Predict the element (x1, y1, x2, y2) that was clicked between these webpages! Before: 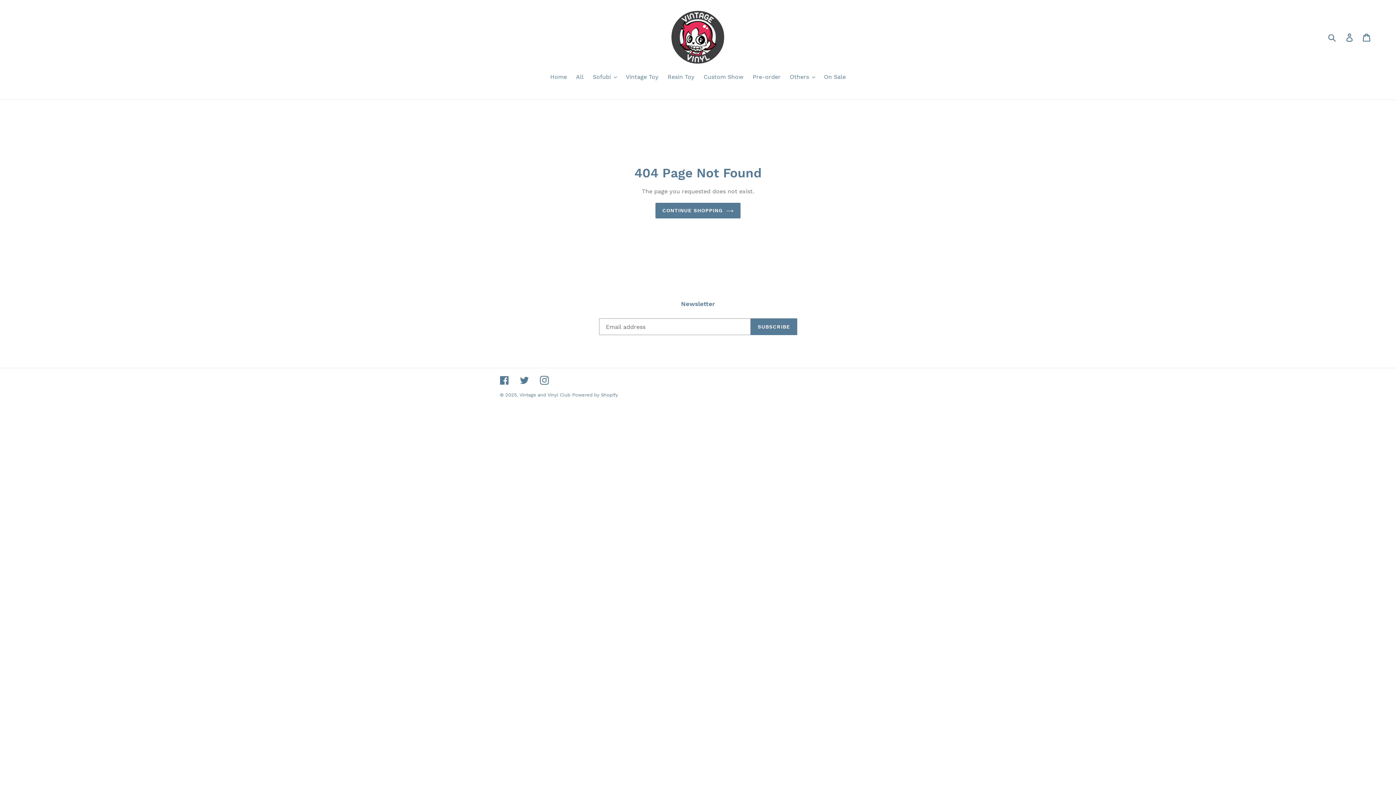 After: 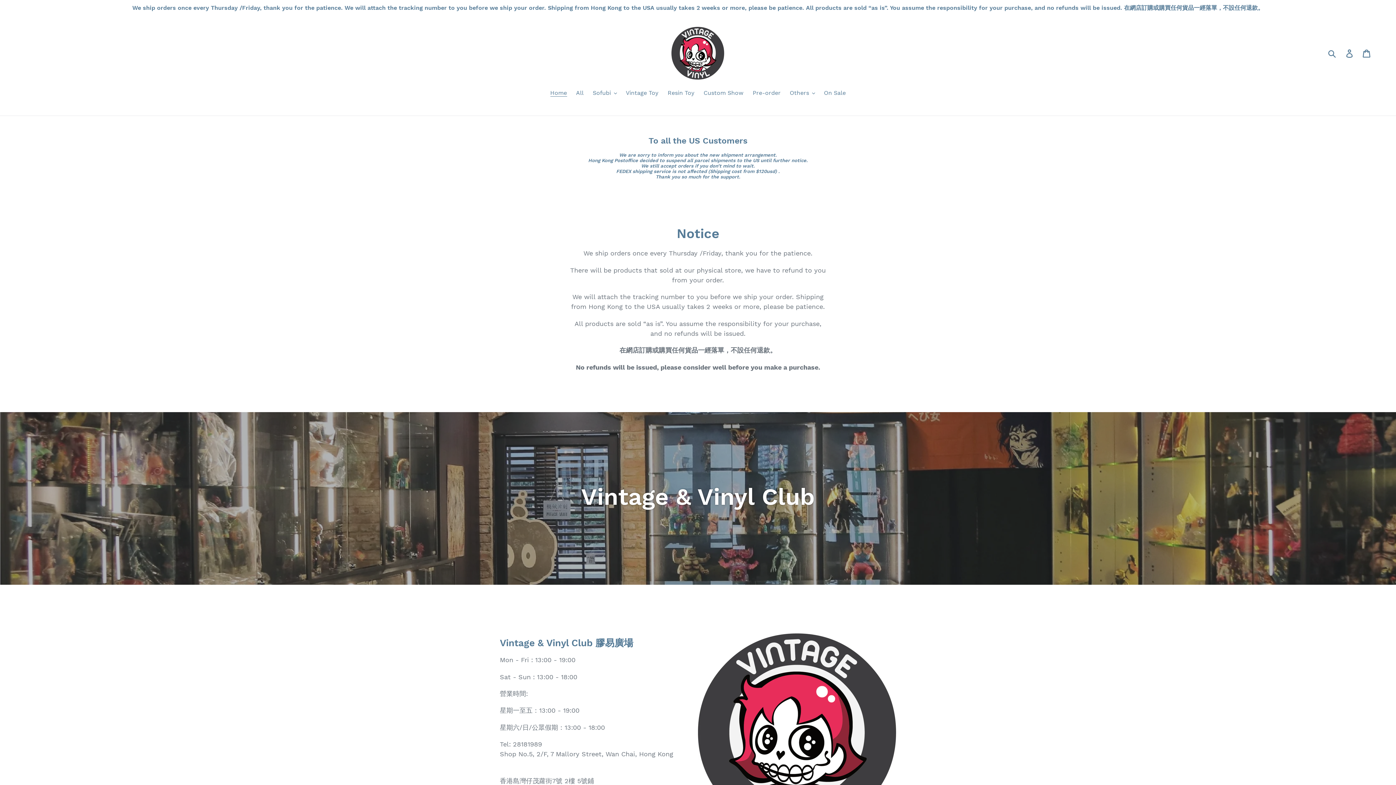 Action: label: Vintage and Vinyl Club bbox: (519, 392, 570, 397)